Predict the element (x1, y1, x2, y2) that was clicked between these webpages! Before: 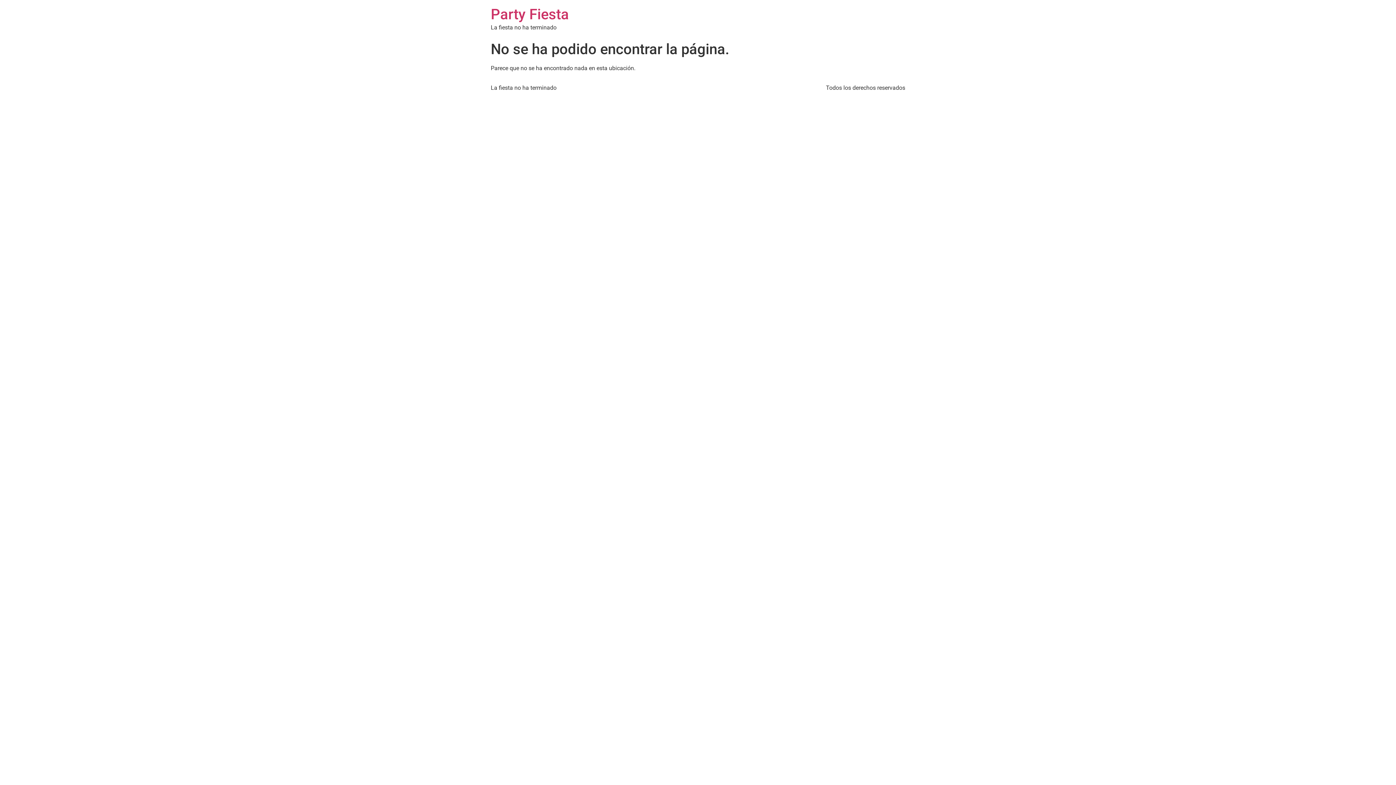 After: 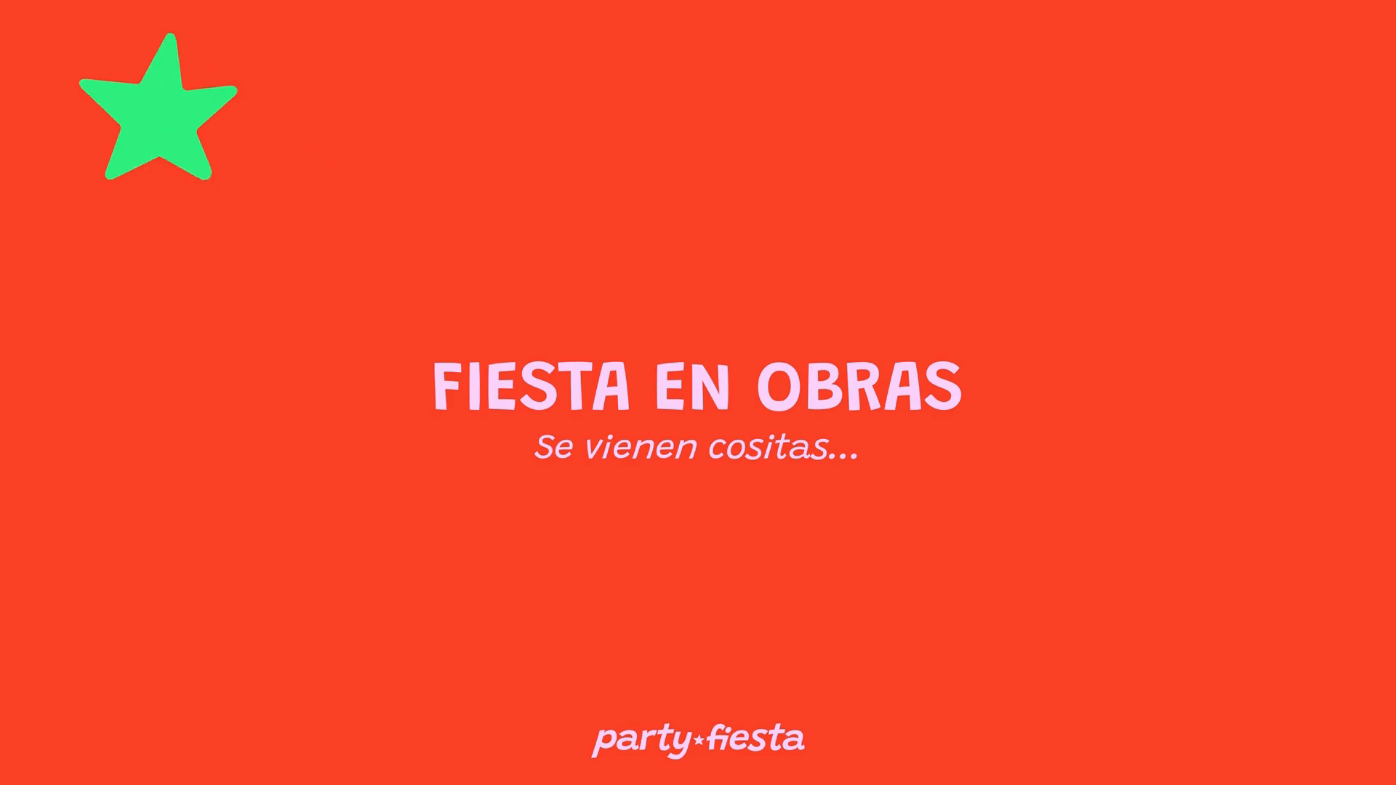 Action: bbox: (490, 5, 569, 22) label: Party Fiesta